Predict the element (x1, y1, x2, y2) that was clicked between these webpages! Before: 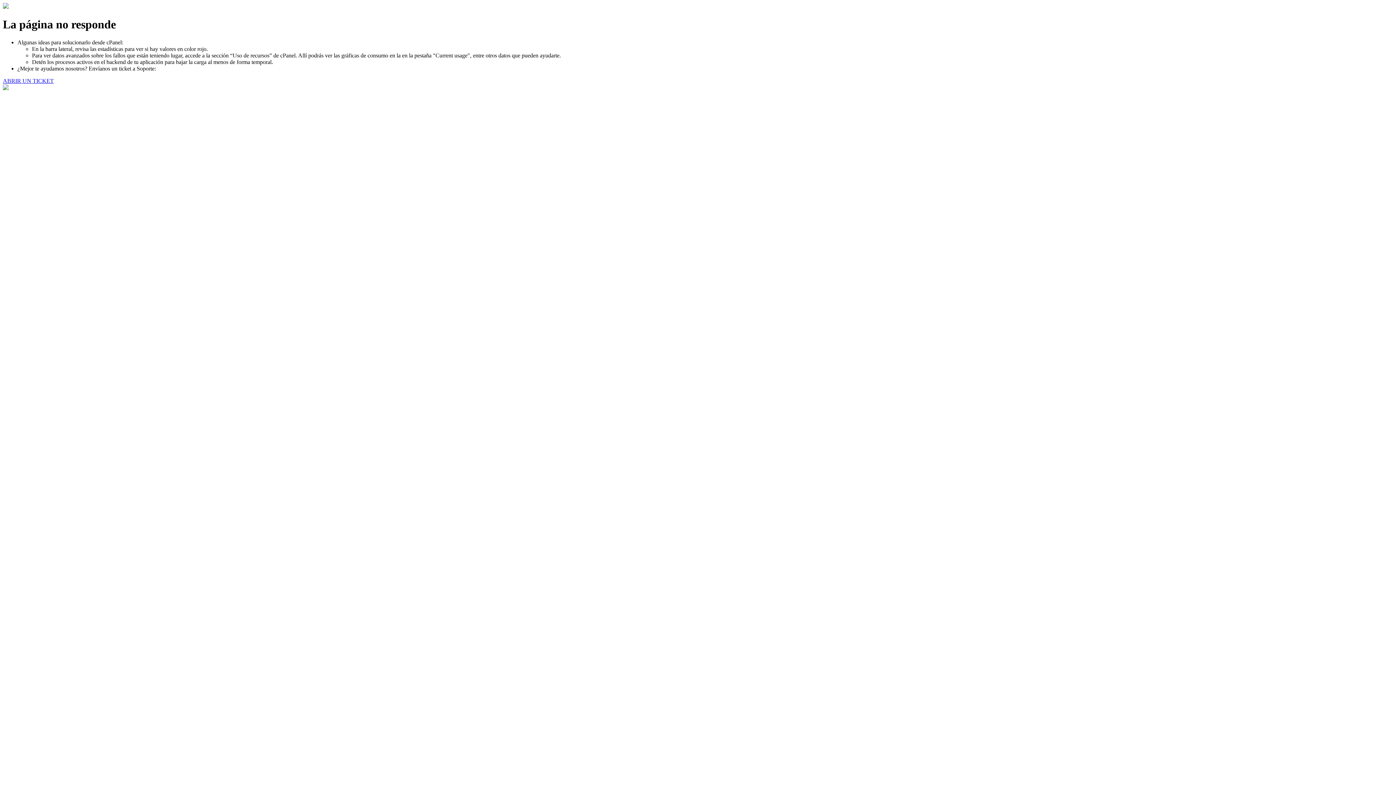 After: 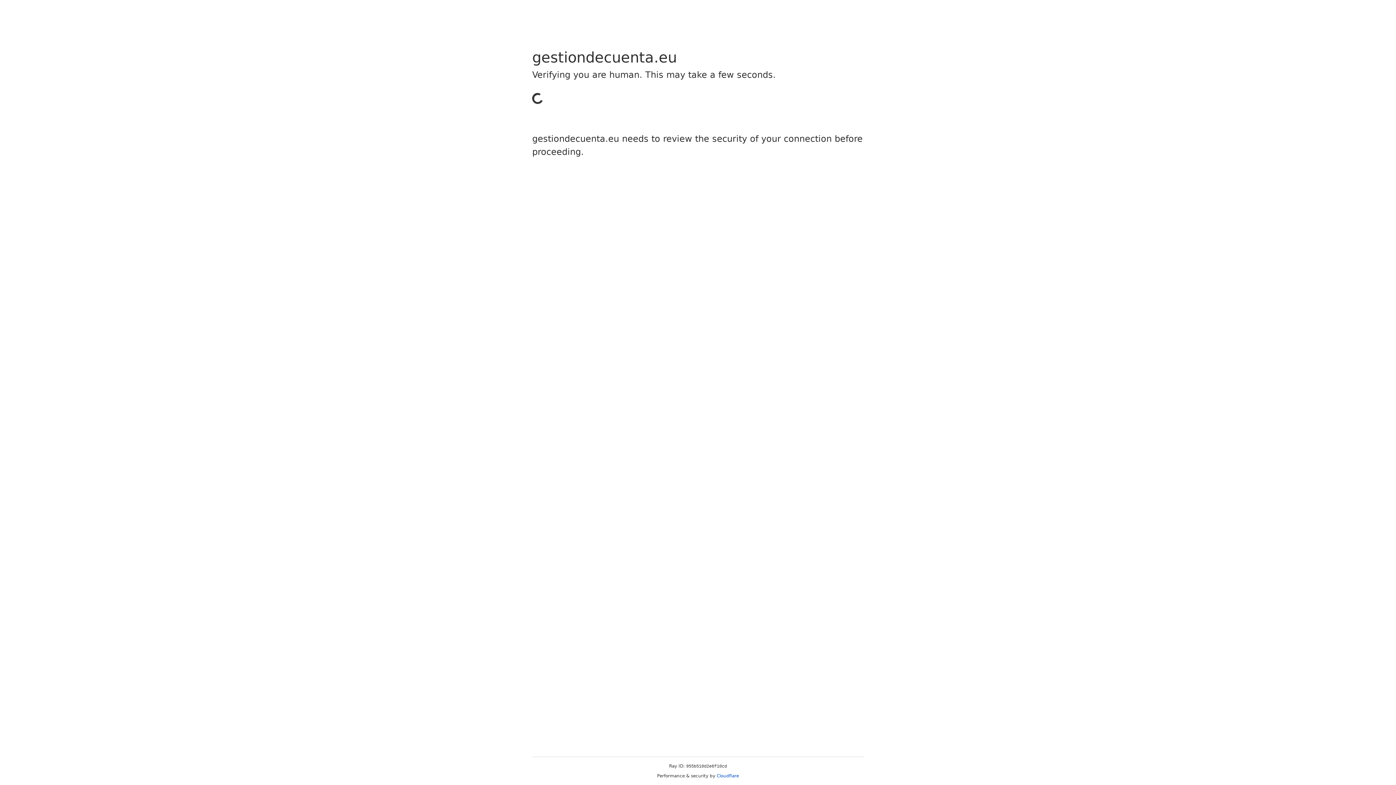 Action: label: ABRIR UN TICKET bbox: (2, 77, 53, 83)